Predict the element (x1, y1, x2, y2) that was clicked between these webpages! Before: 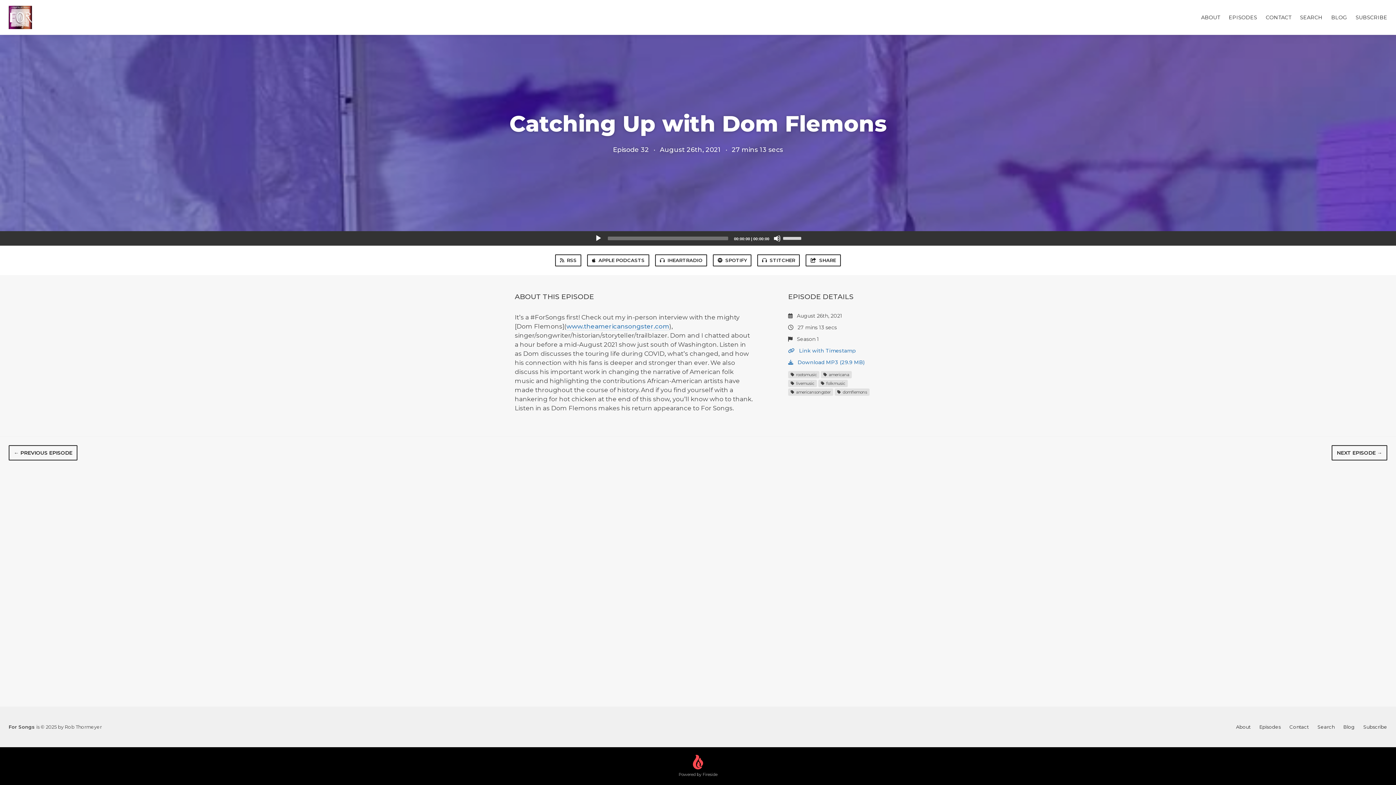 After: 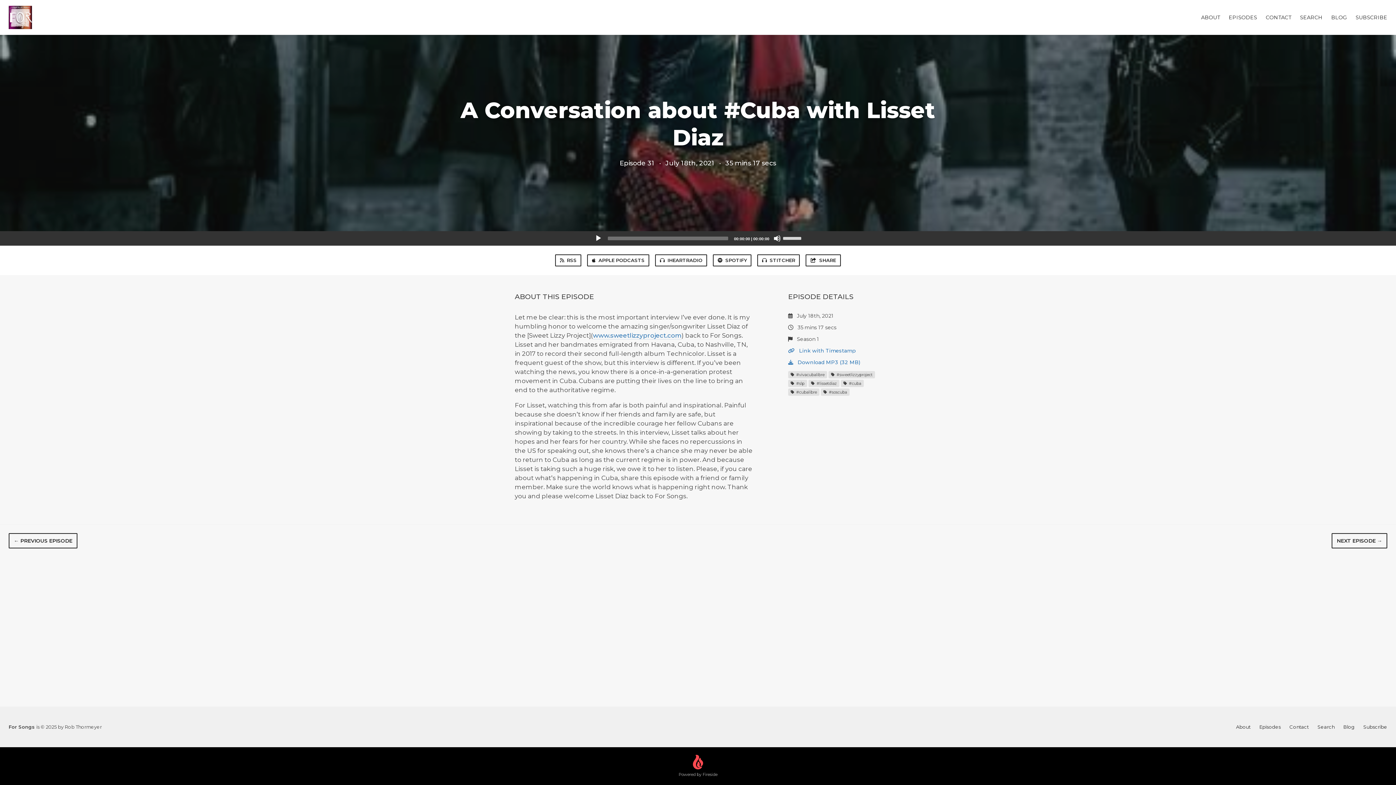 Action: label: ← PREVIOUS EPISODE bbox: (8, 445, 77, 460)